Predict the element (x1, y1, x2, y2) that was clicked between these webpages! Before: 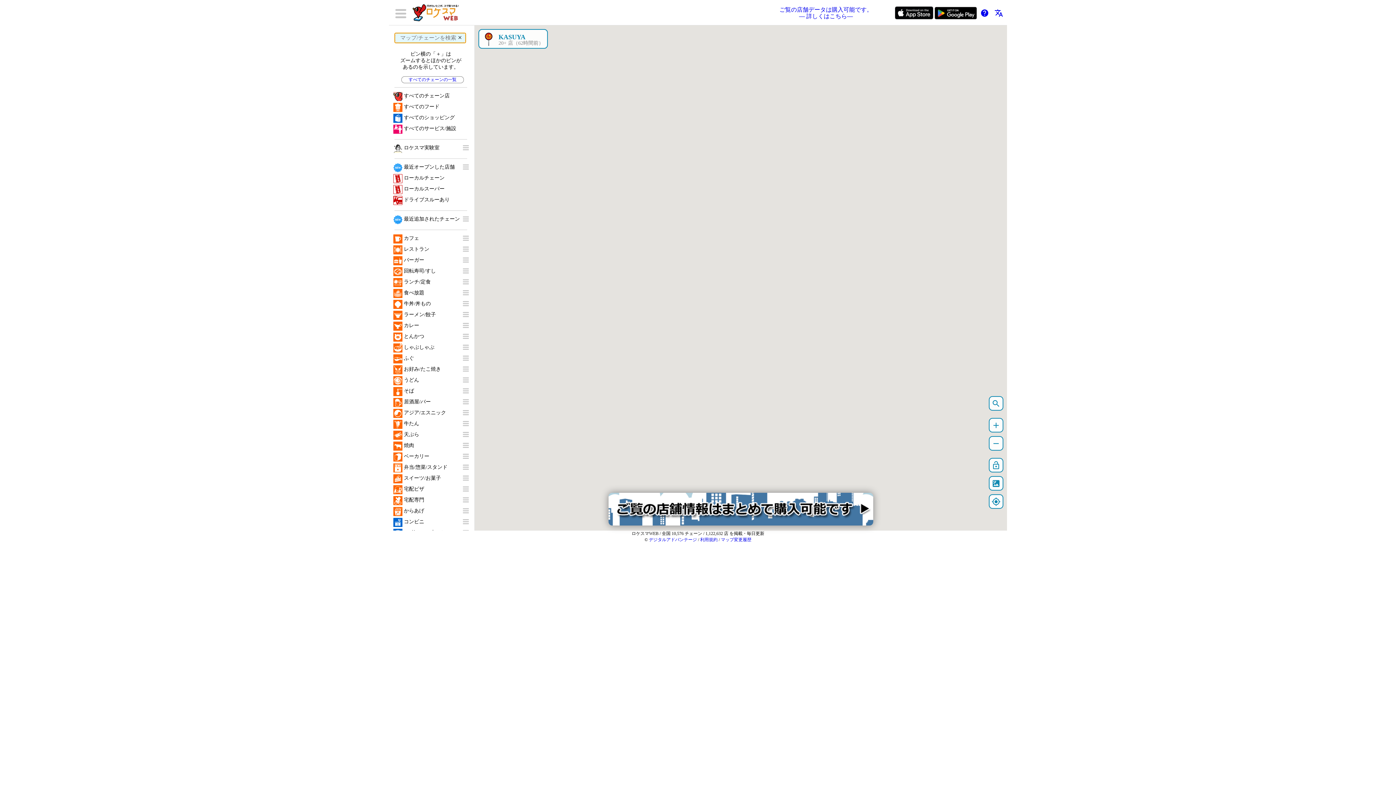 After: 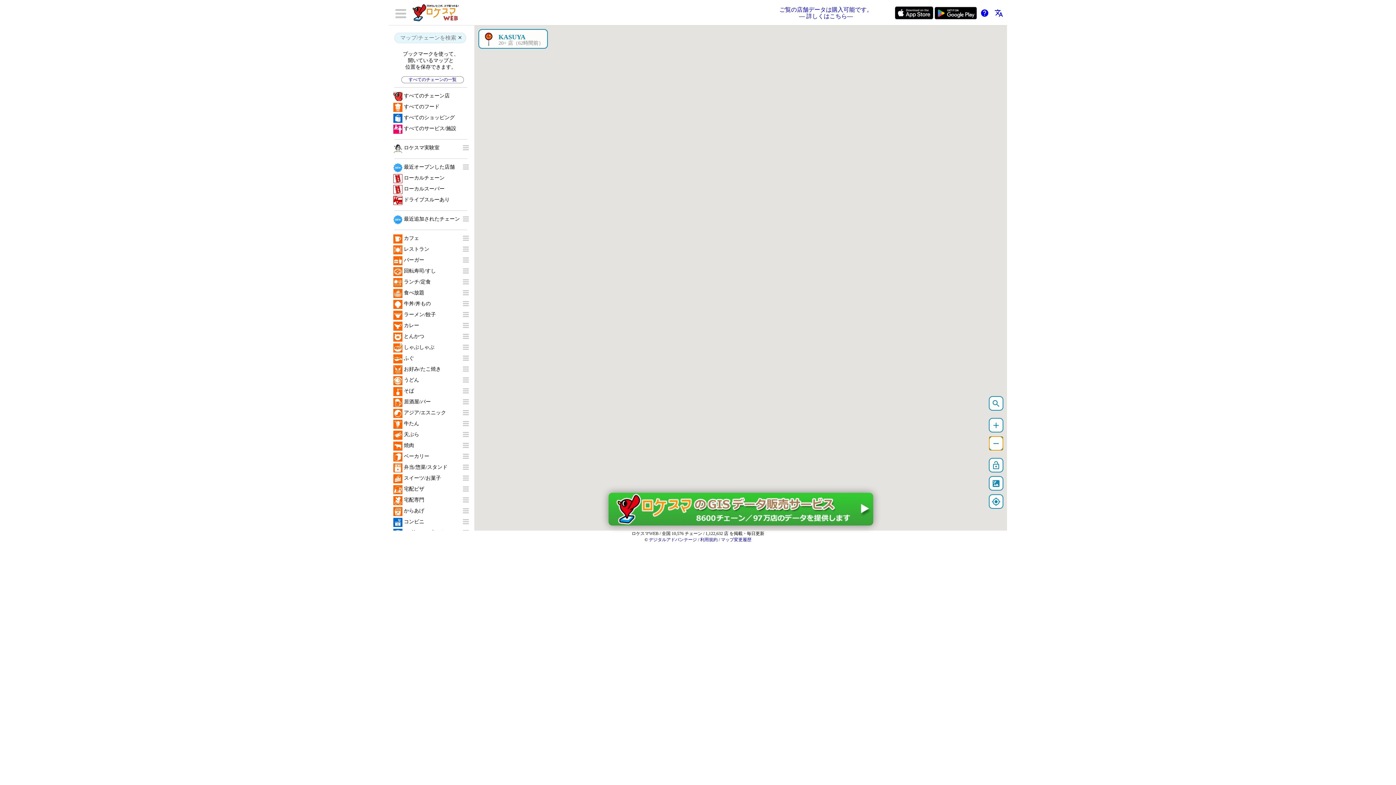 Action: label: remove bbox: (989, 436, 1003, 450)